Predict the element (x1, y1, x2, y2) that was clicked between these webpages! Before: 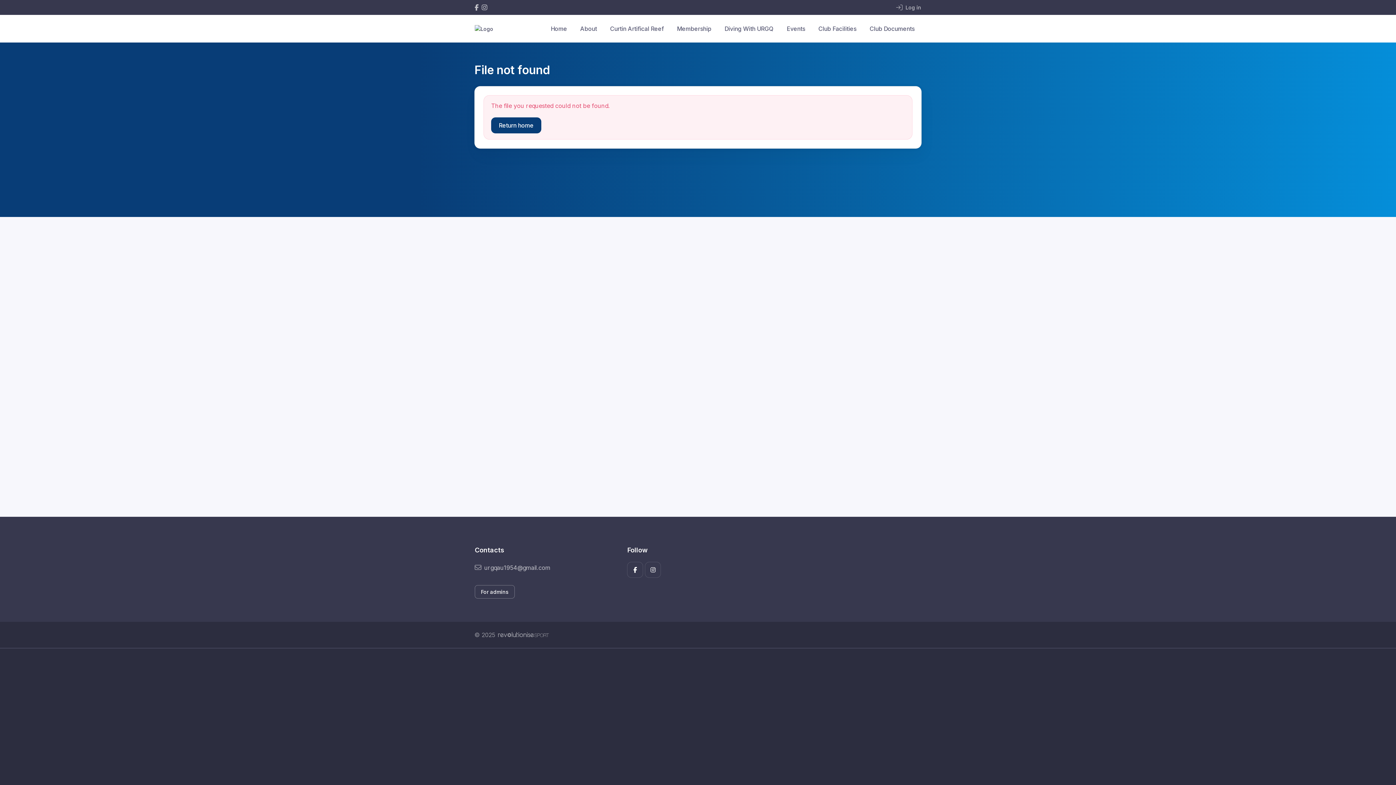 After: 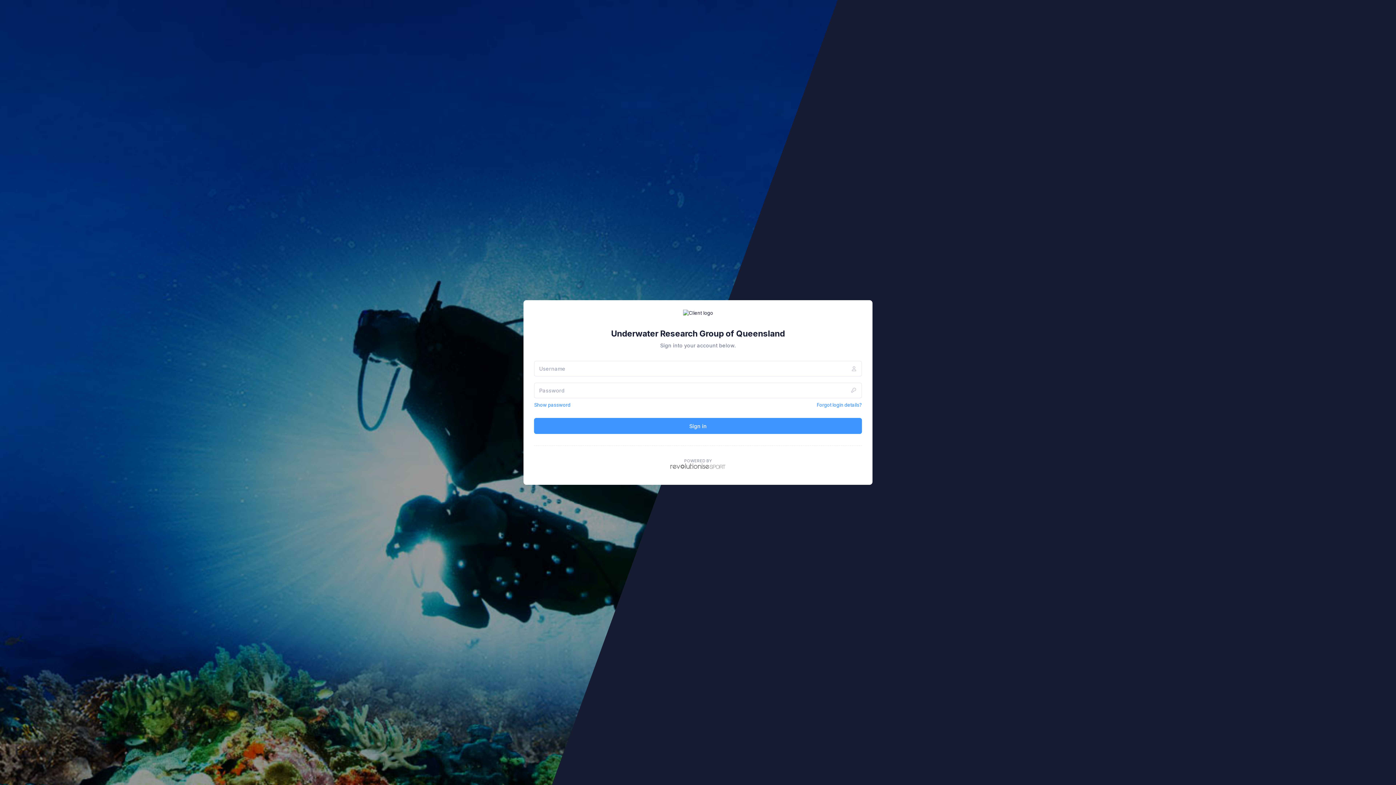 Action: bbox: (474, 585, 514, 598) label: For admins